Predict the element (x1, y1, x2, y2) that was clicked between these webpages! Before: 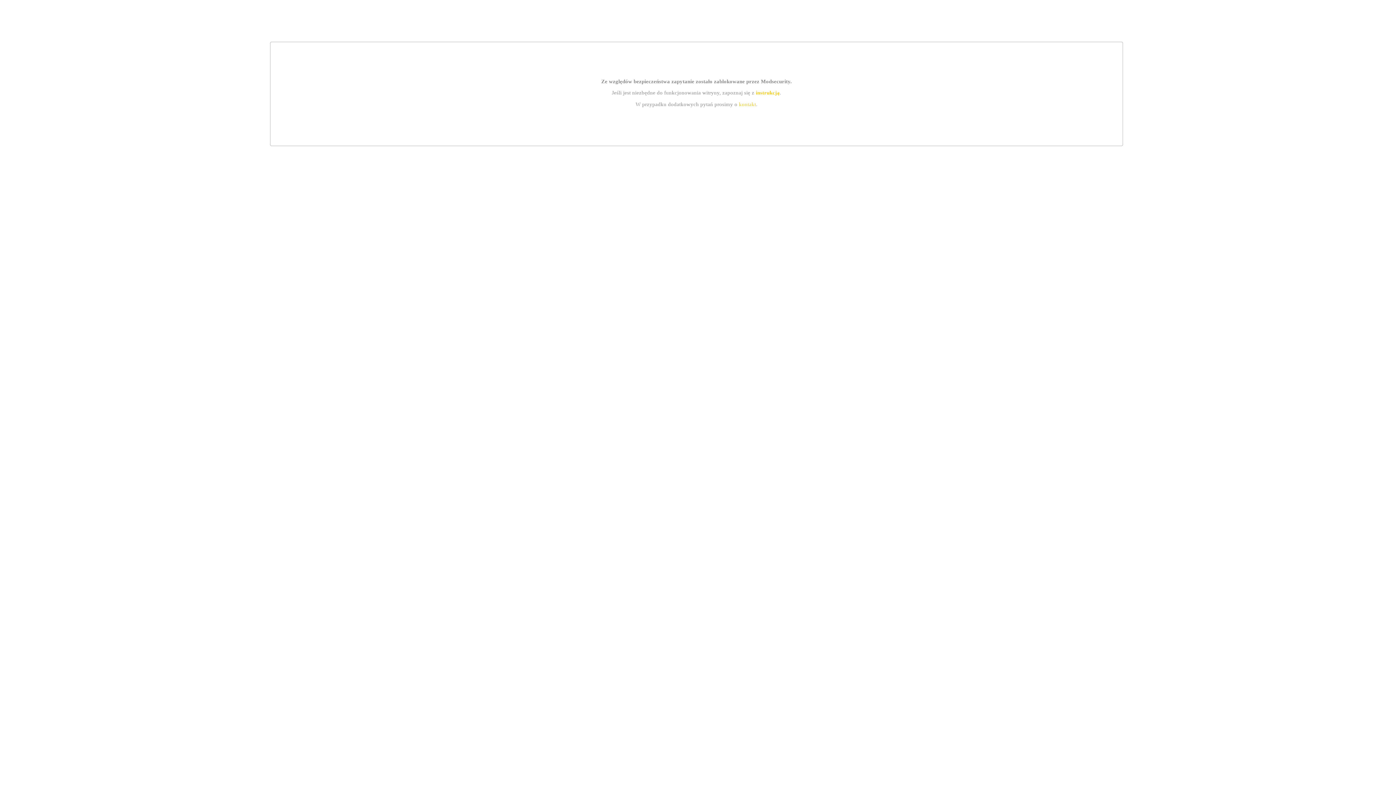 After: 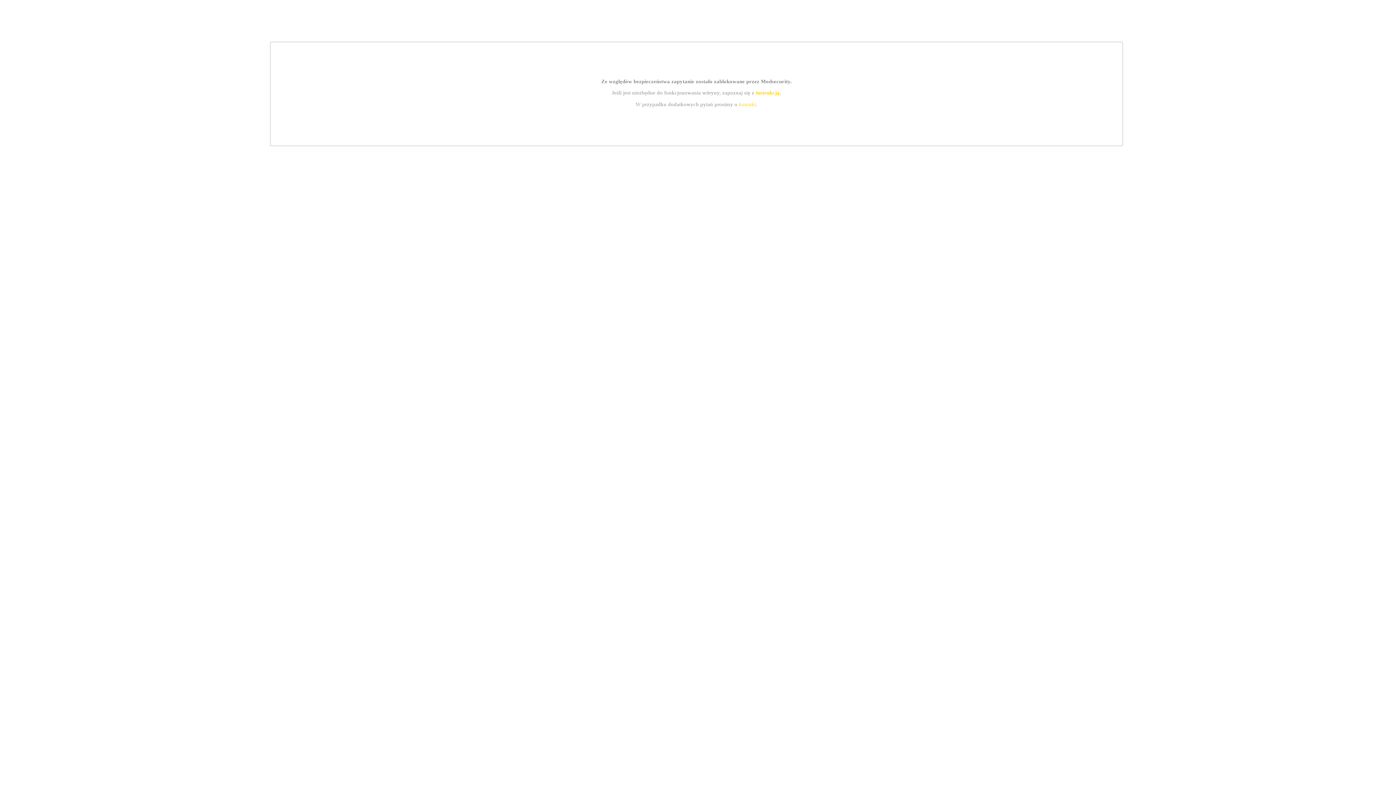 Action: bbox: (755, 89, 779, 95) label: instrukcją